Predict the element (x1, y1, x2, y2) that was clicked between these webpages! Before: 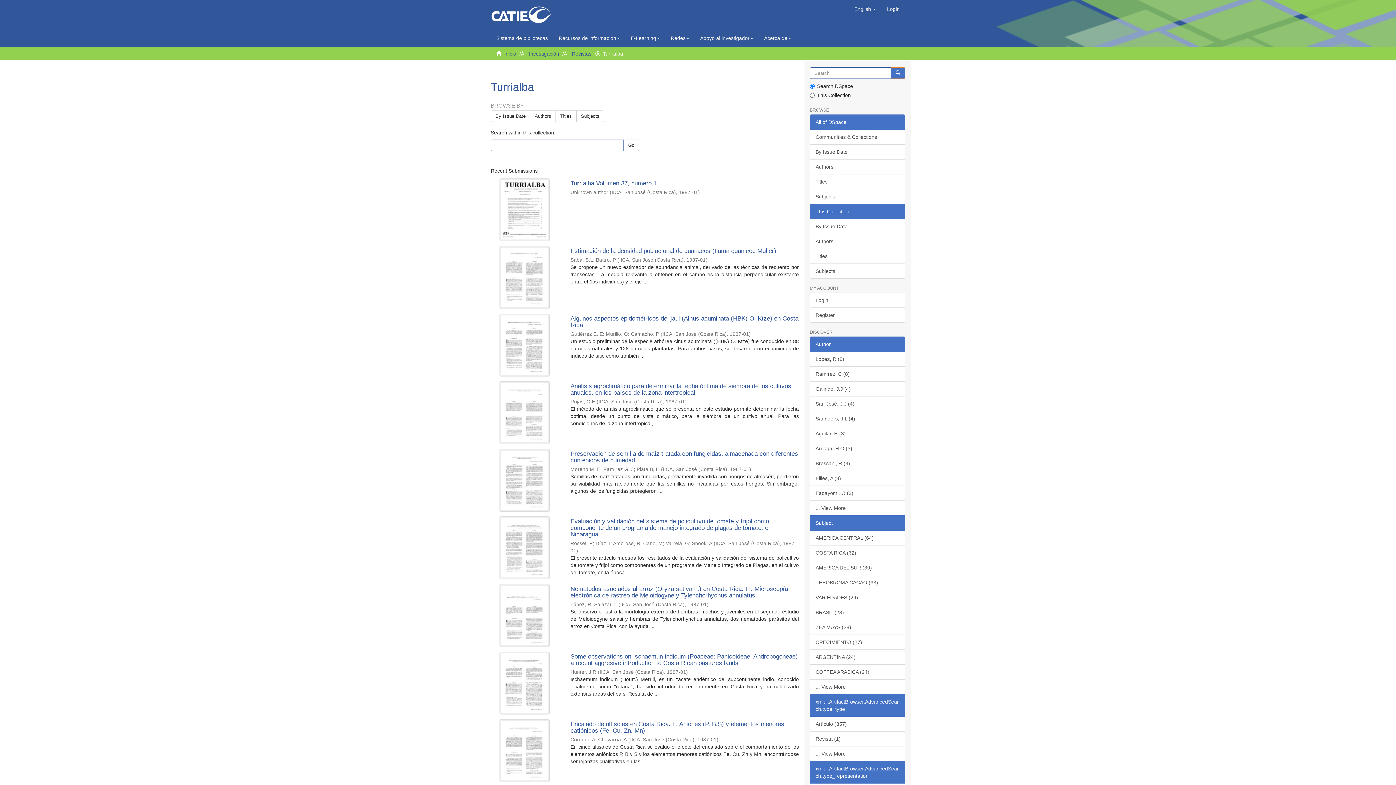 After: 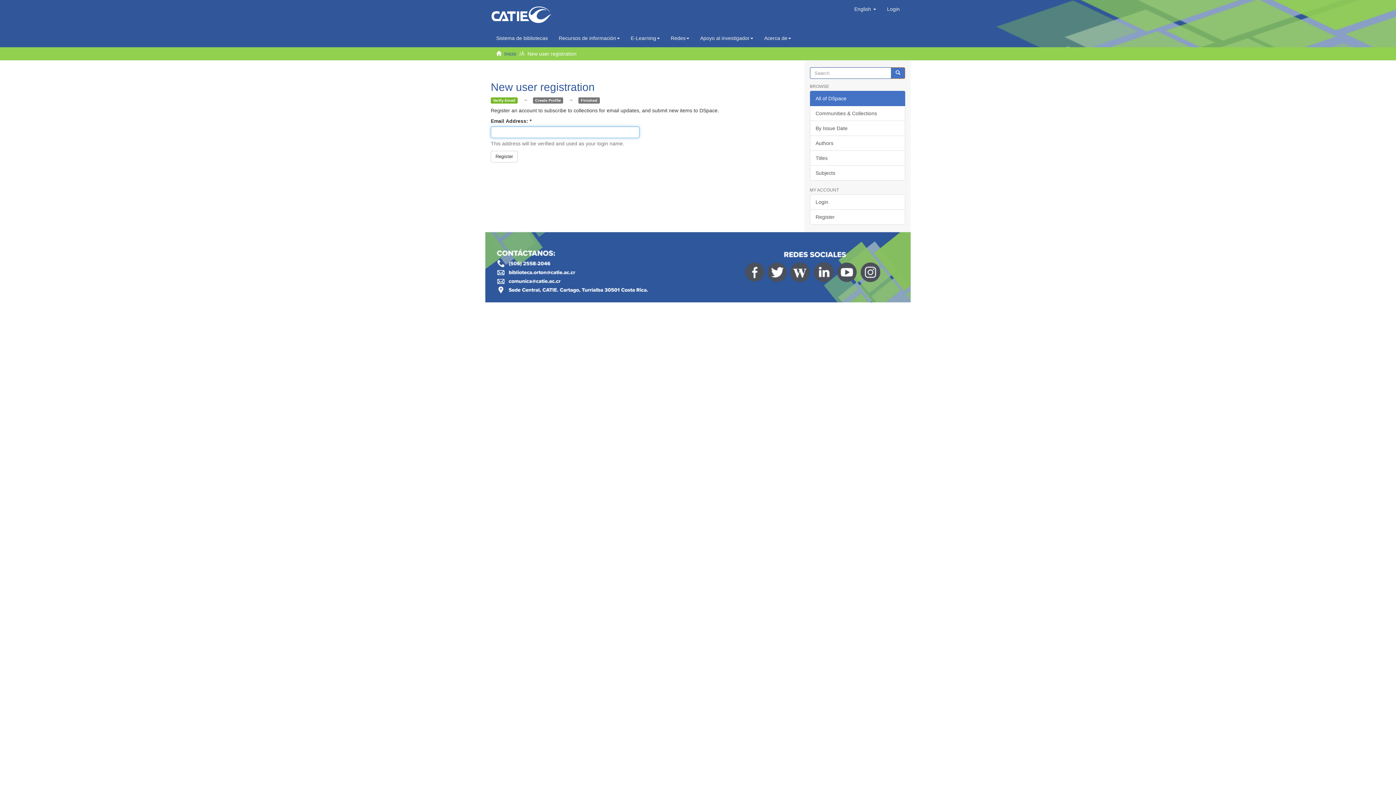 Action: bbox: (810, 307, 905, 322) label: Register